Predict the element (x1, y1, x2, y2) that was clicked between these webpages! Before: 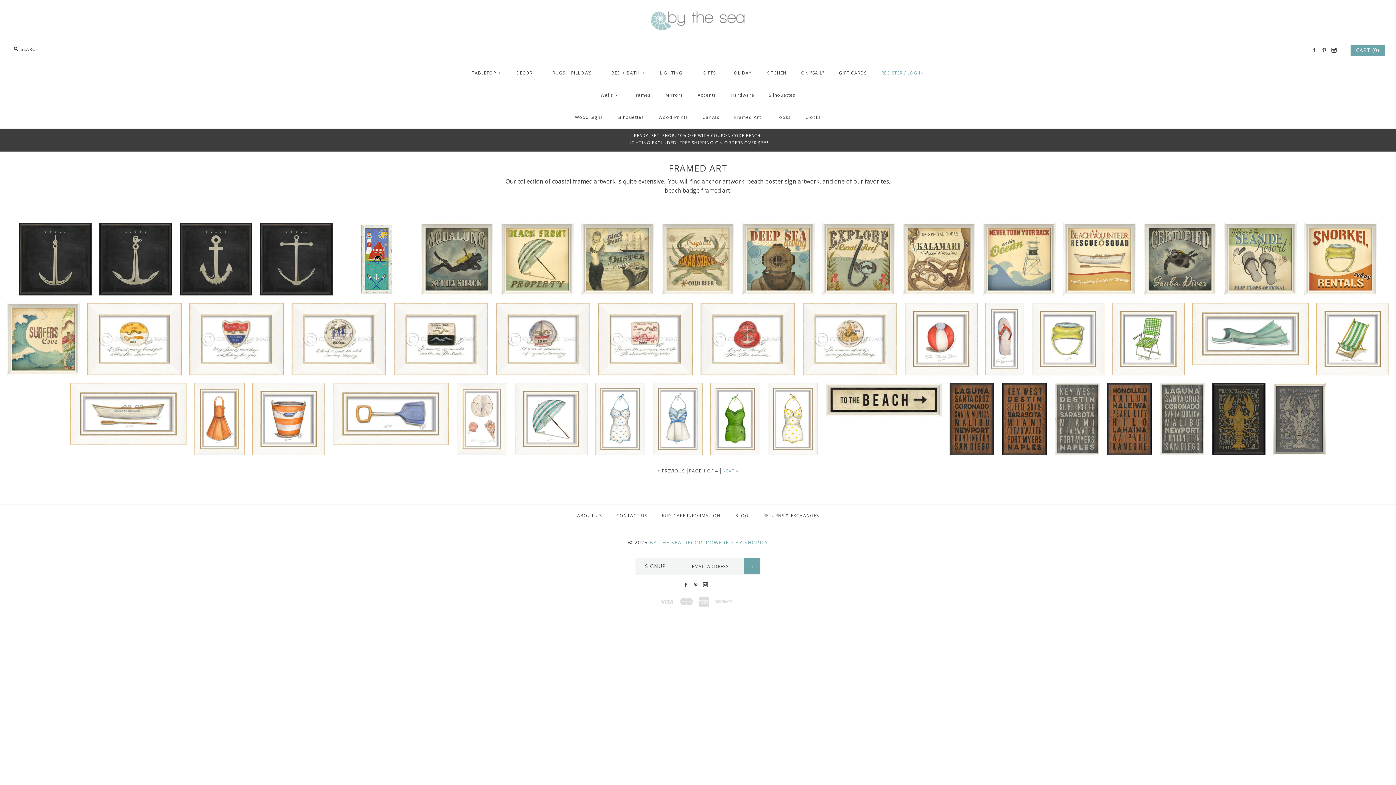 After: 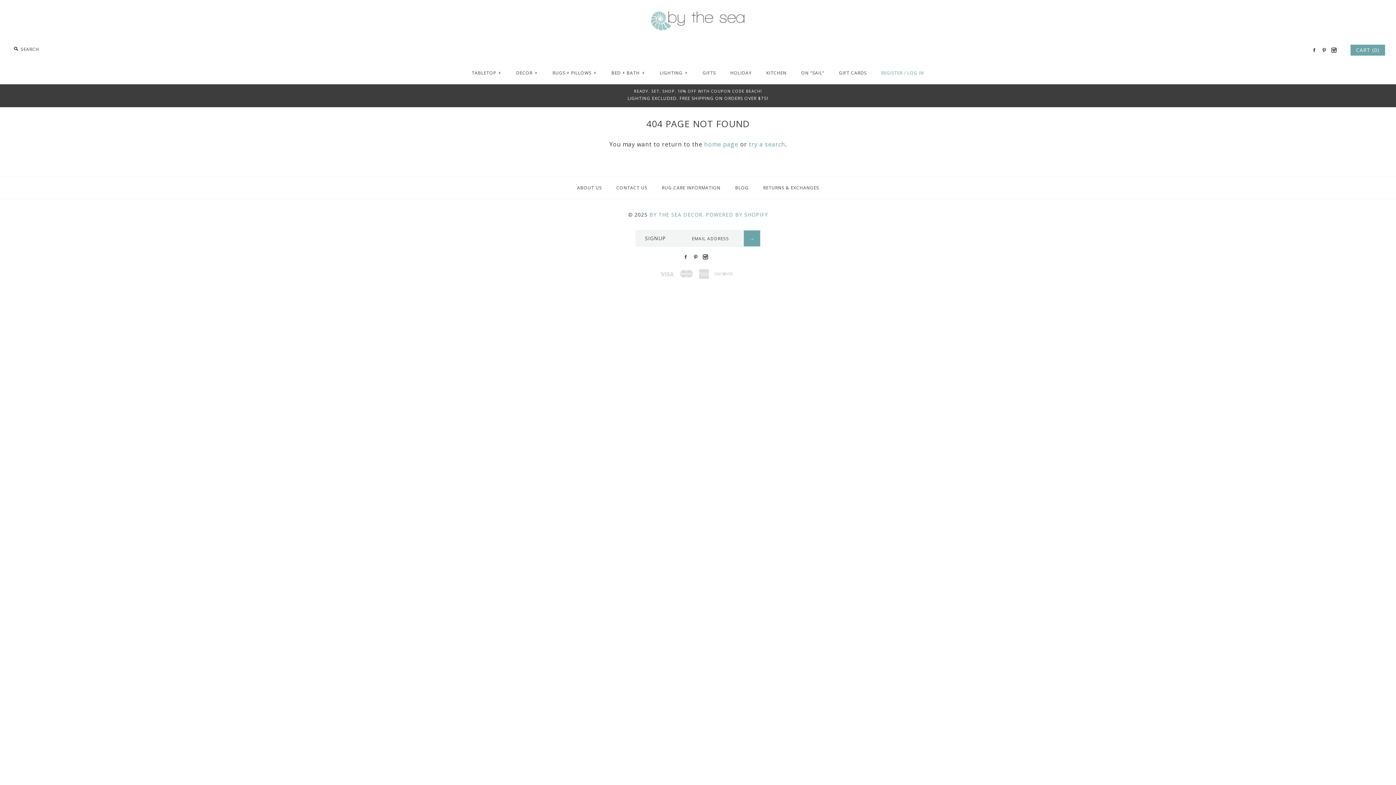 Action: bbox: (762, 86, 802, 104) label: Silhouettes